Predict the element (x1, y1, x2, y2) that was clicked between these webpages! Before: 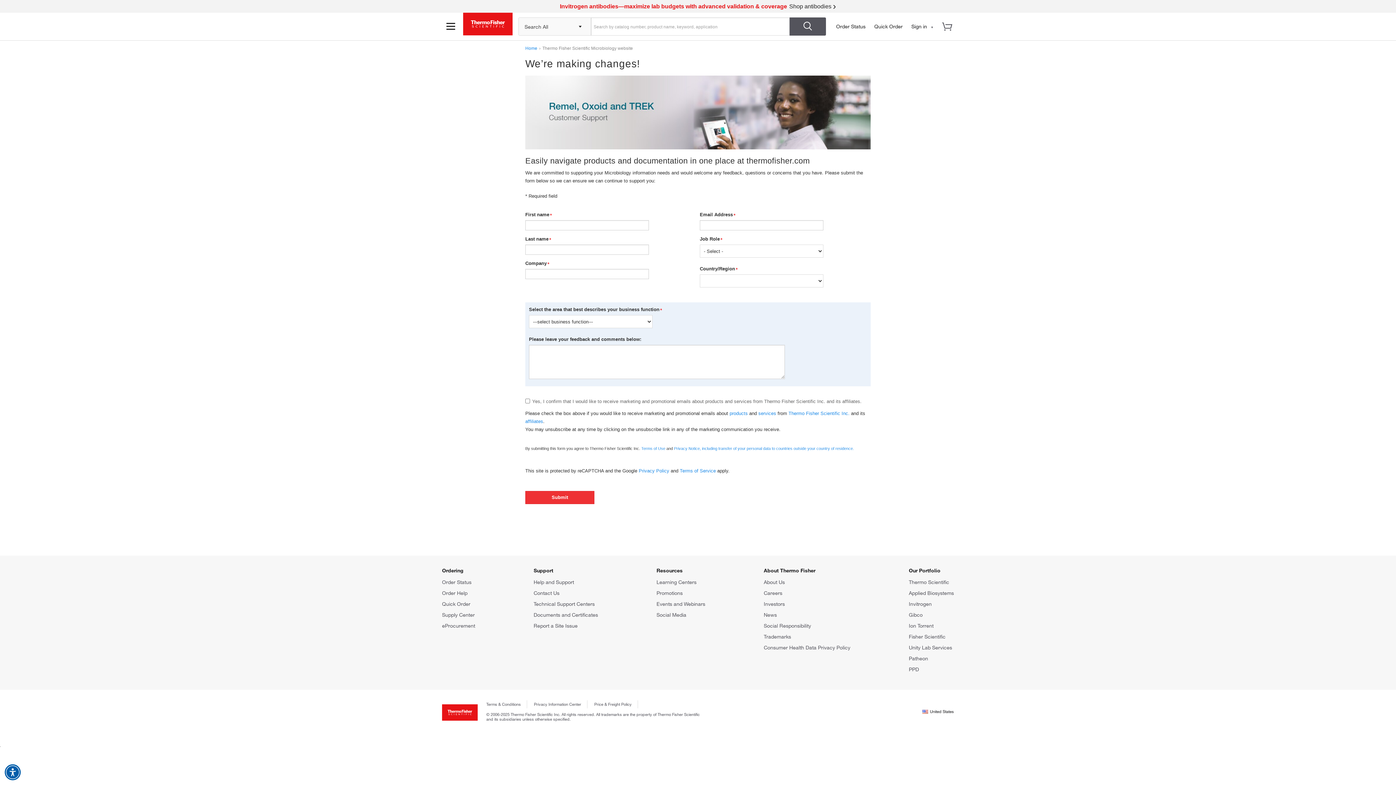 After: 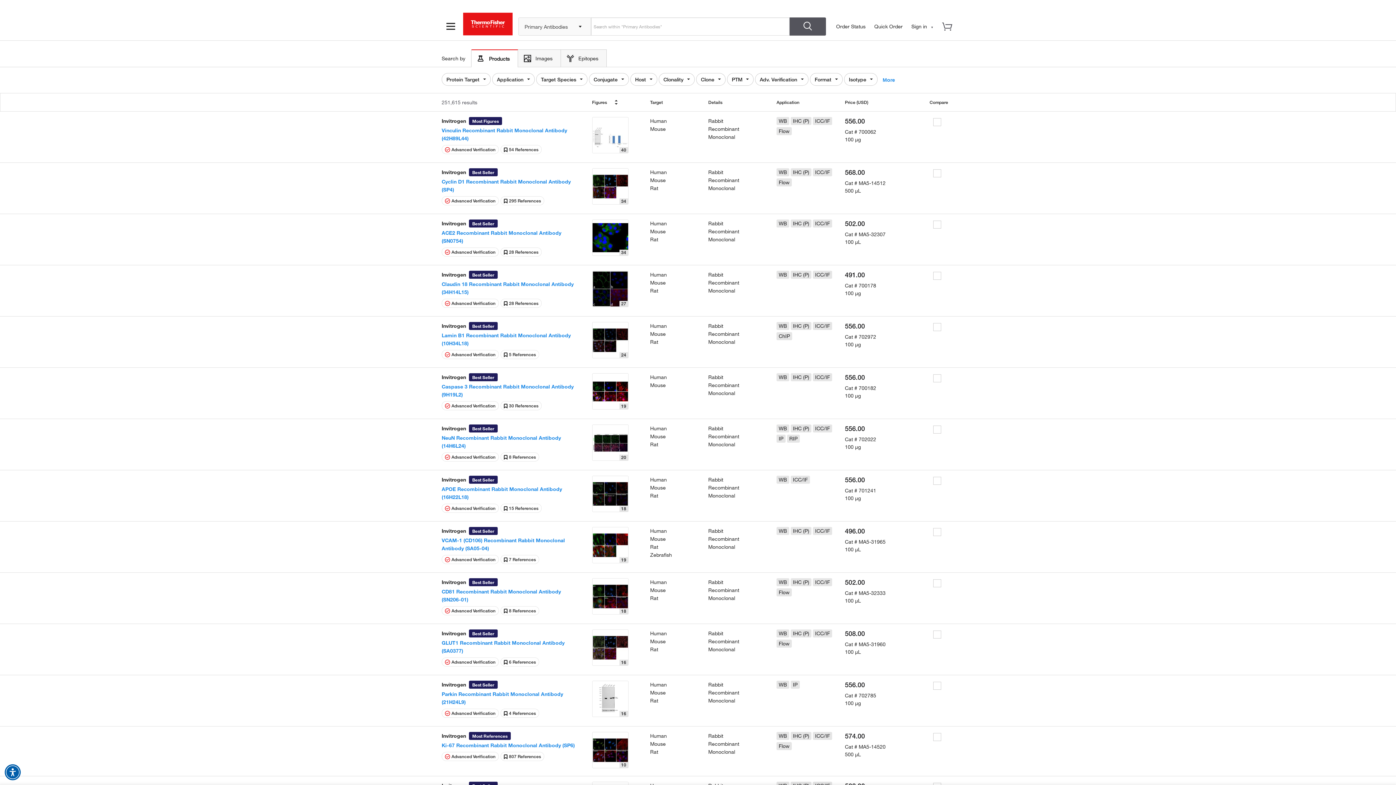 Action: bbox: (0, 0, 1396, 12)